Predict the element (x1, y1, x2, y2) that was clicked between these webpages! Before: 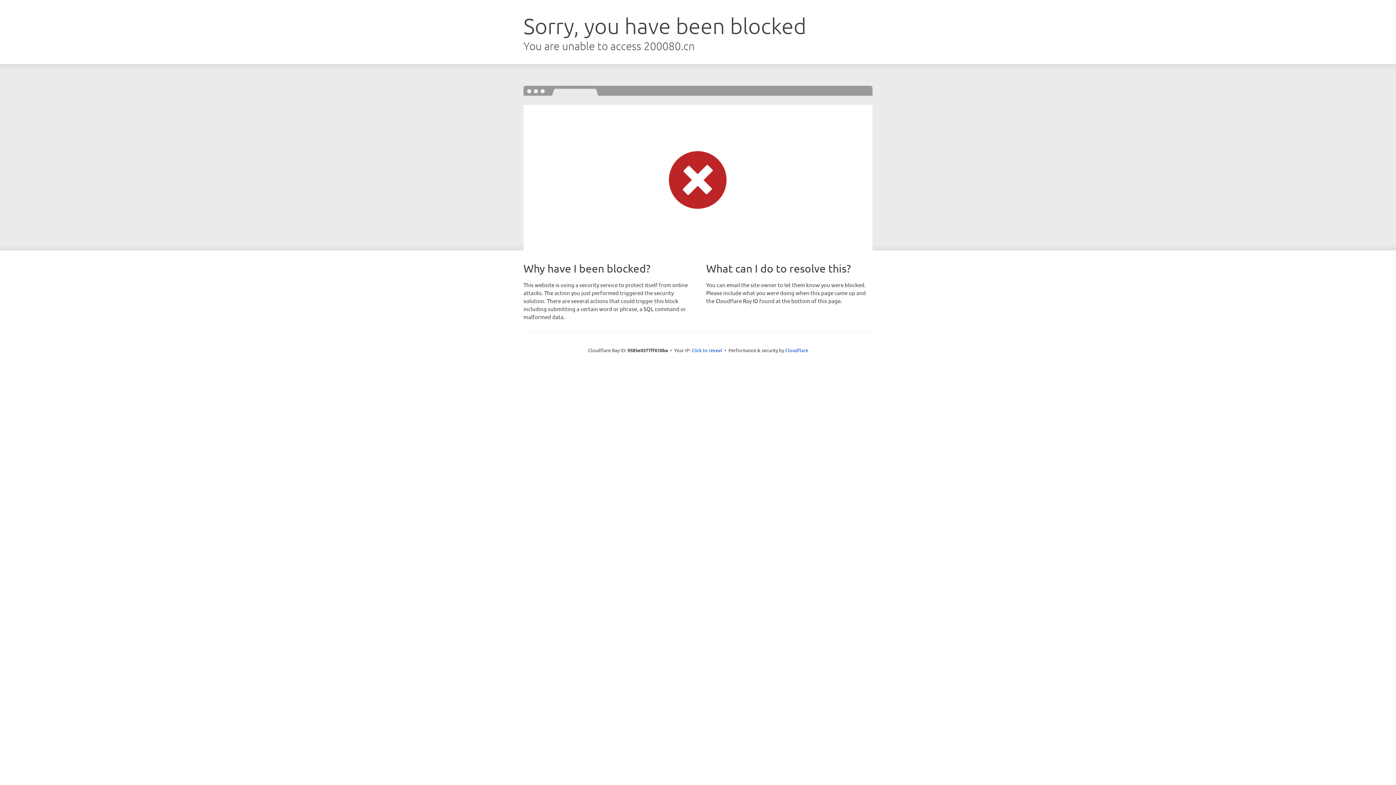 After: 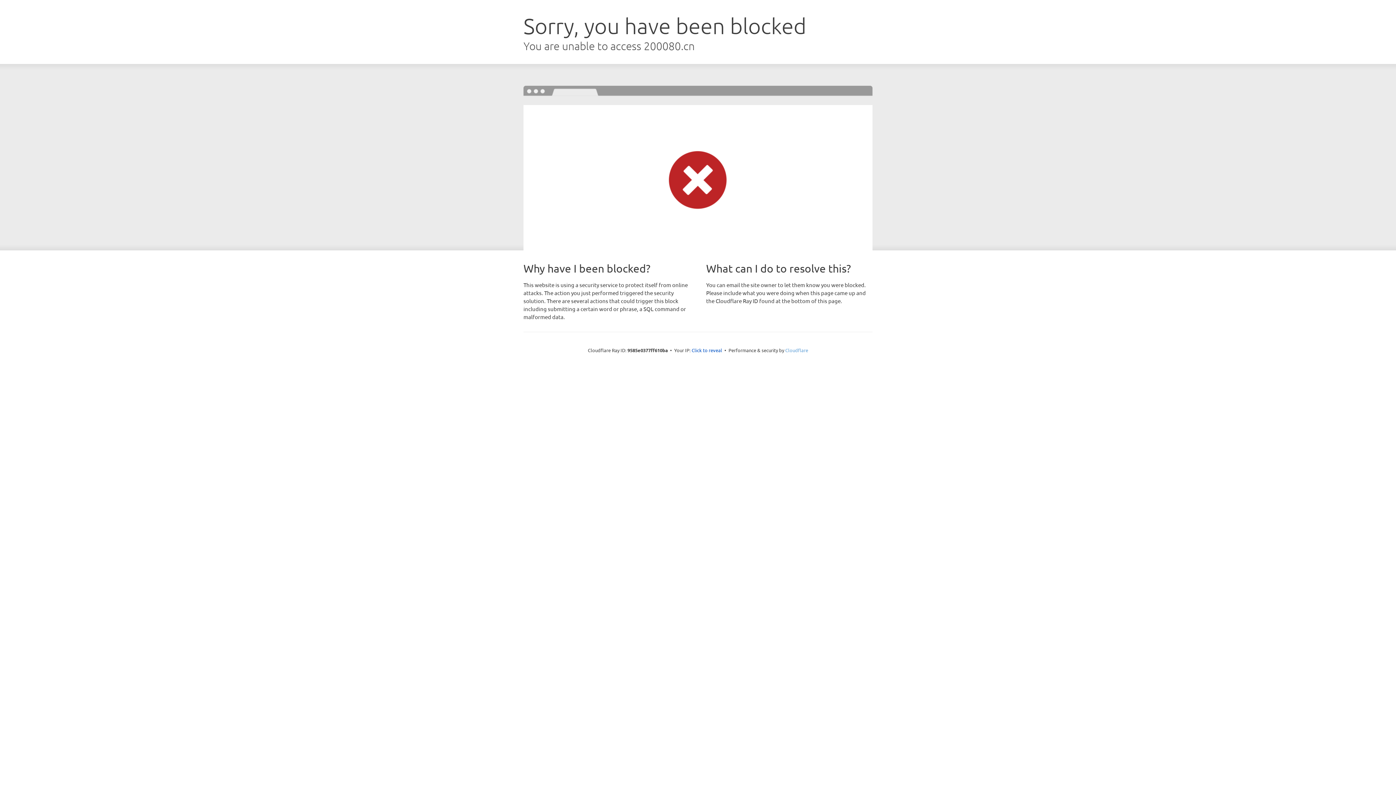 Action: bbox: (785, 347, 808, 353) label: Cloudflare